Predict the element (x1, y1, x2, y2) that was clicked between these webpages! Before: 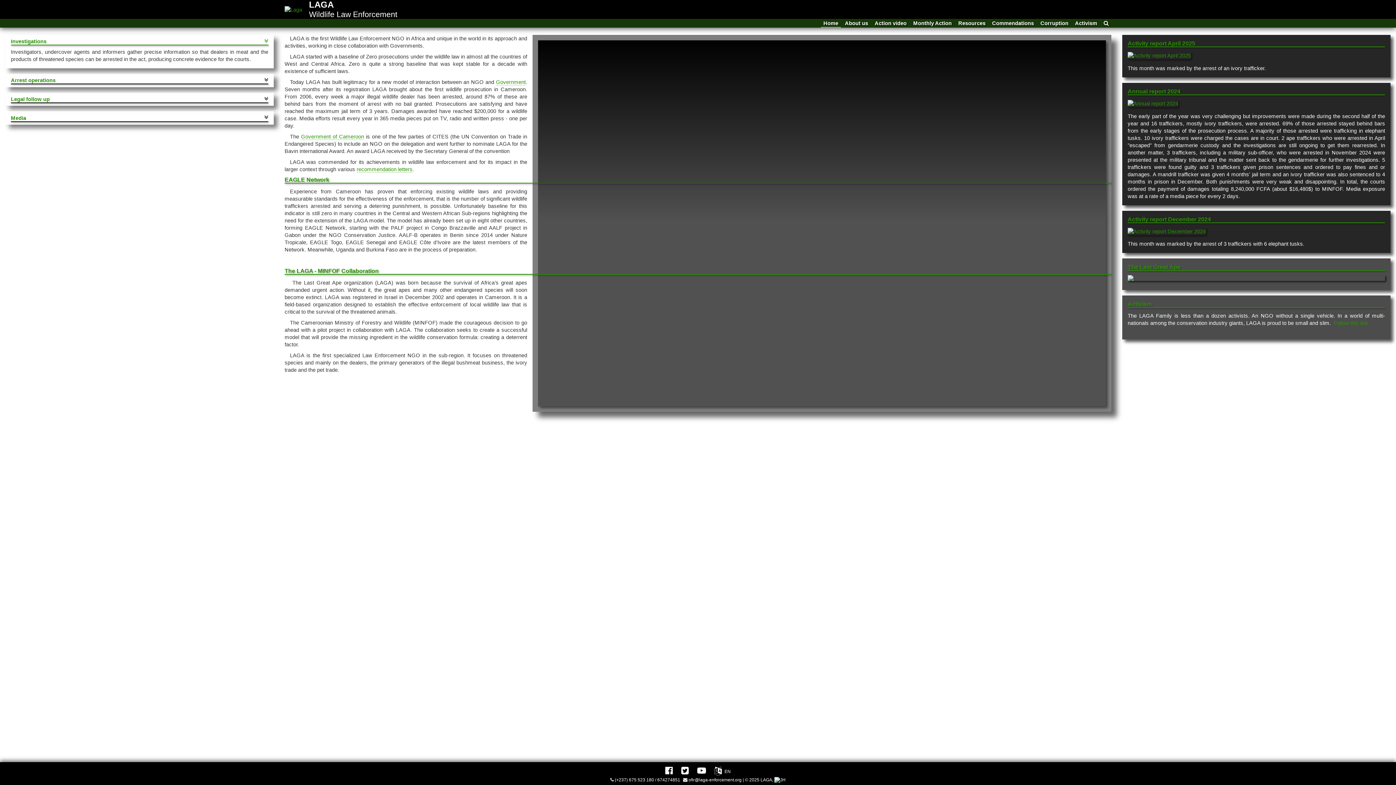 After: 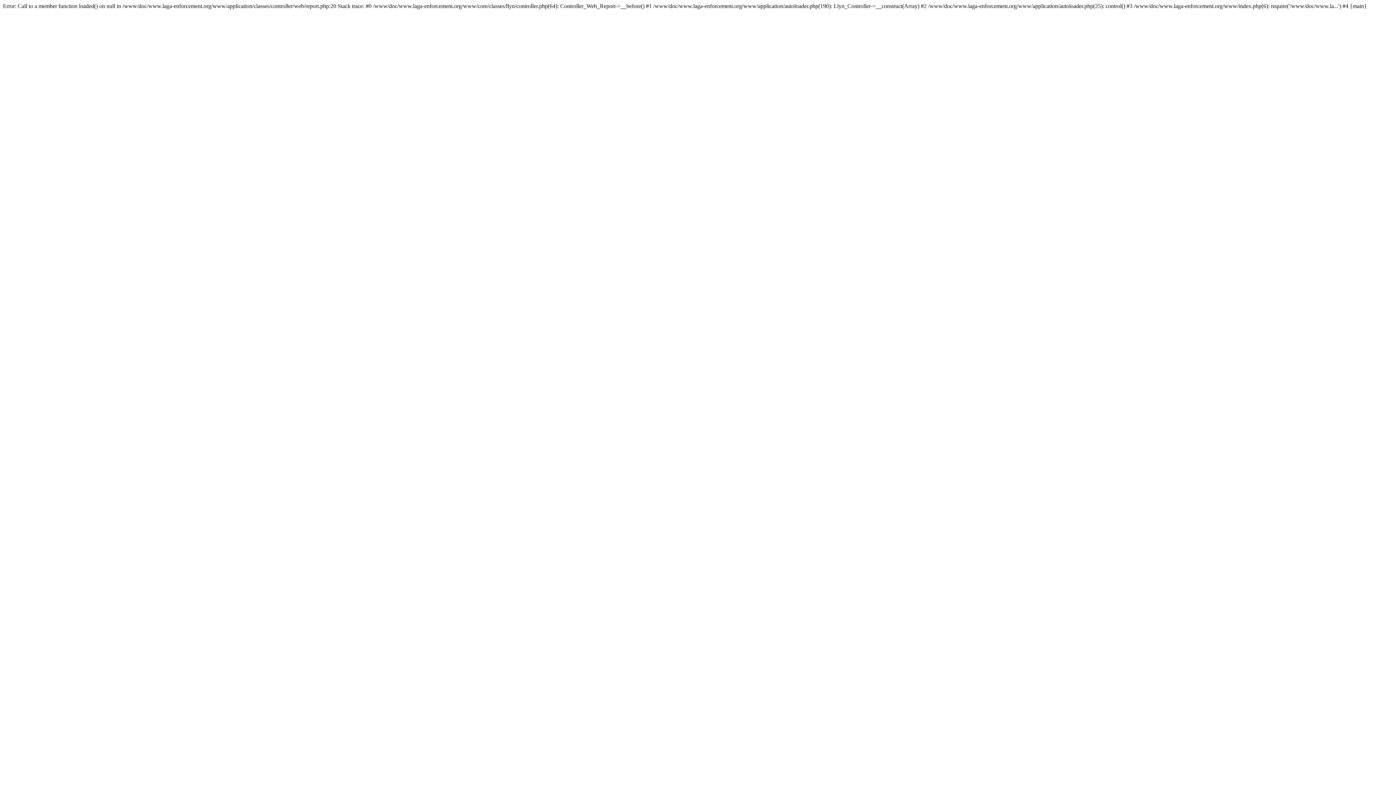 Action: label: Activity report April 2025 bbox: (1128, 40, 1195, 46)